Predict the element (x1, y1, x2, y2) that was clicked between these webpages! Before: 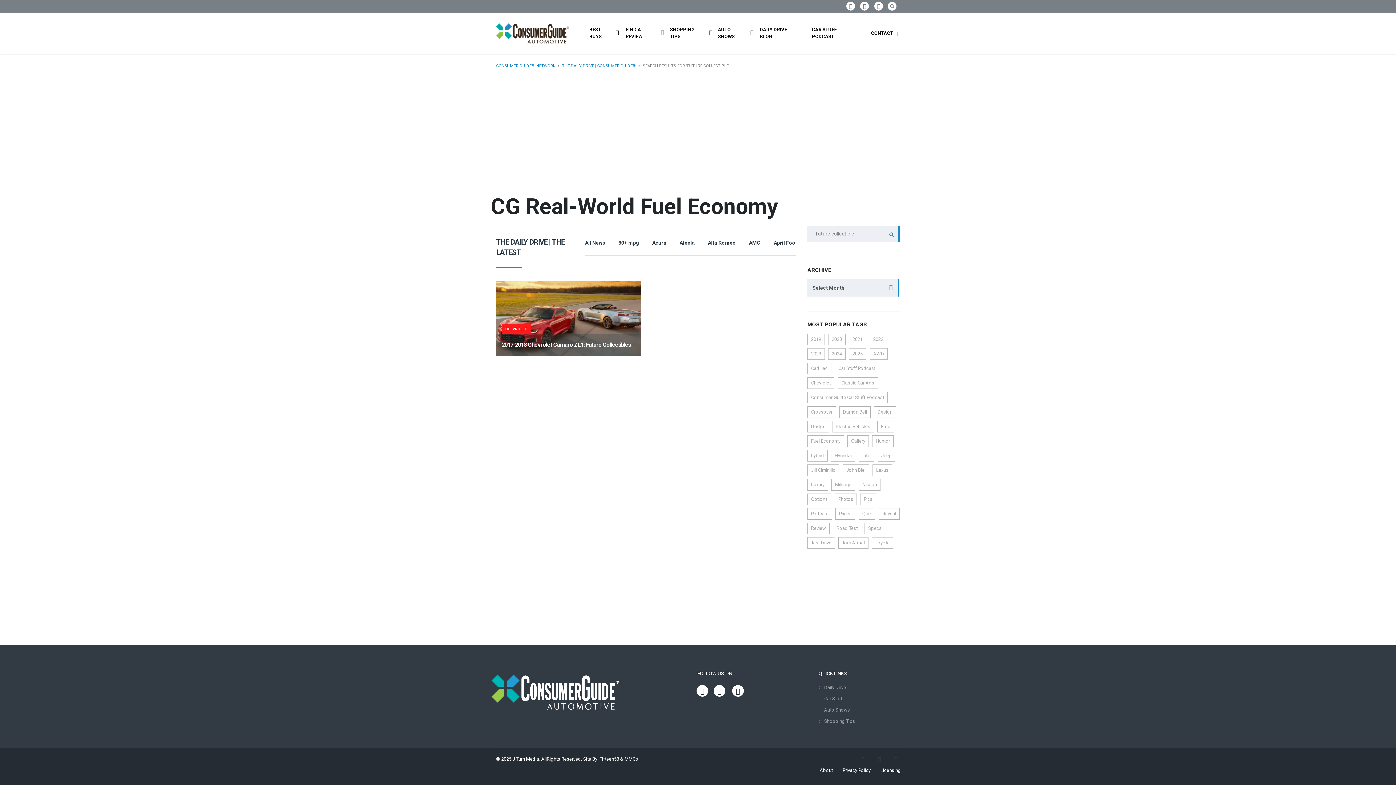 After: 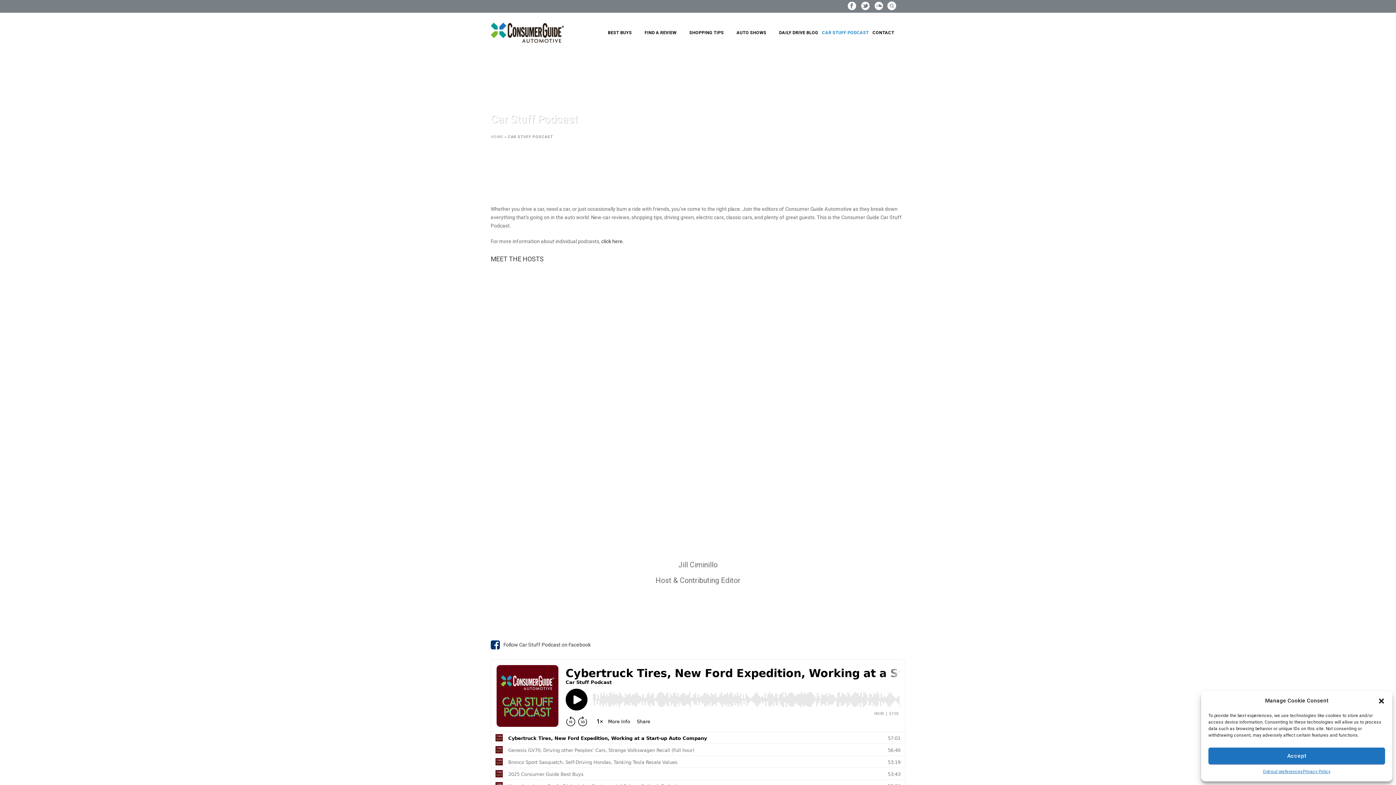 Action: bbox: (824, 696, 842, 701) label: Car Stuff